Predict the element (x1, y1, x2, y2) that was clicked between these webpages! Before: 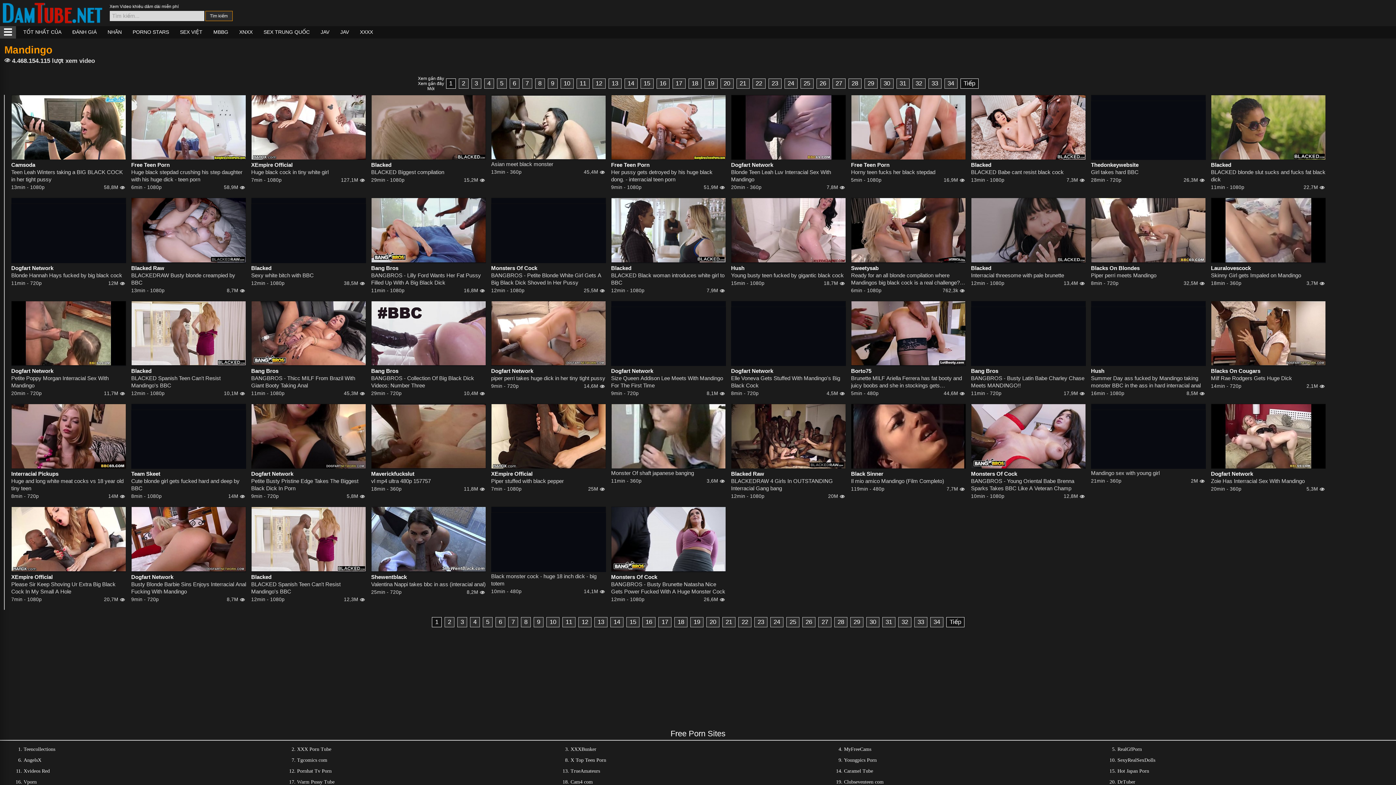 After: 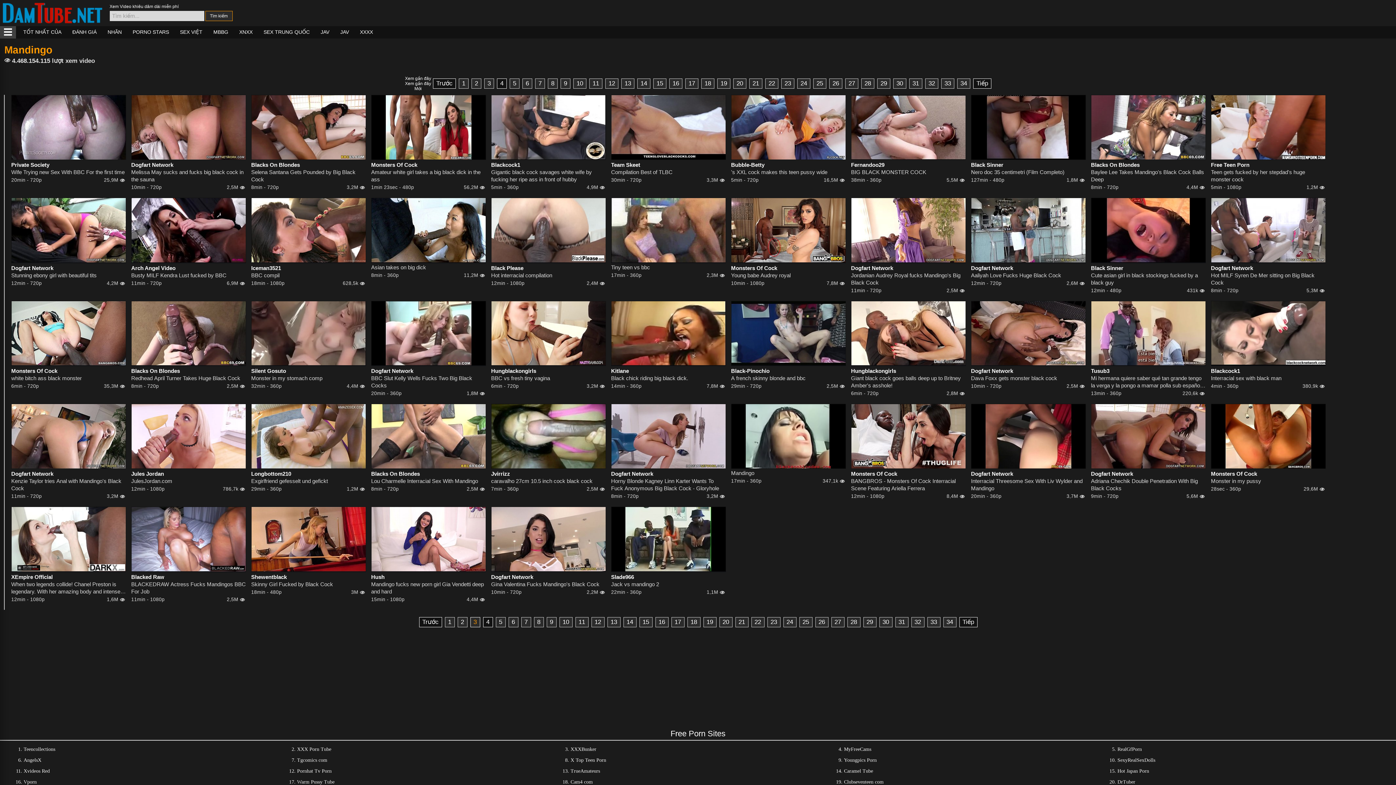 Action: label: 4 bbox: (470, 617, 480, 627)